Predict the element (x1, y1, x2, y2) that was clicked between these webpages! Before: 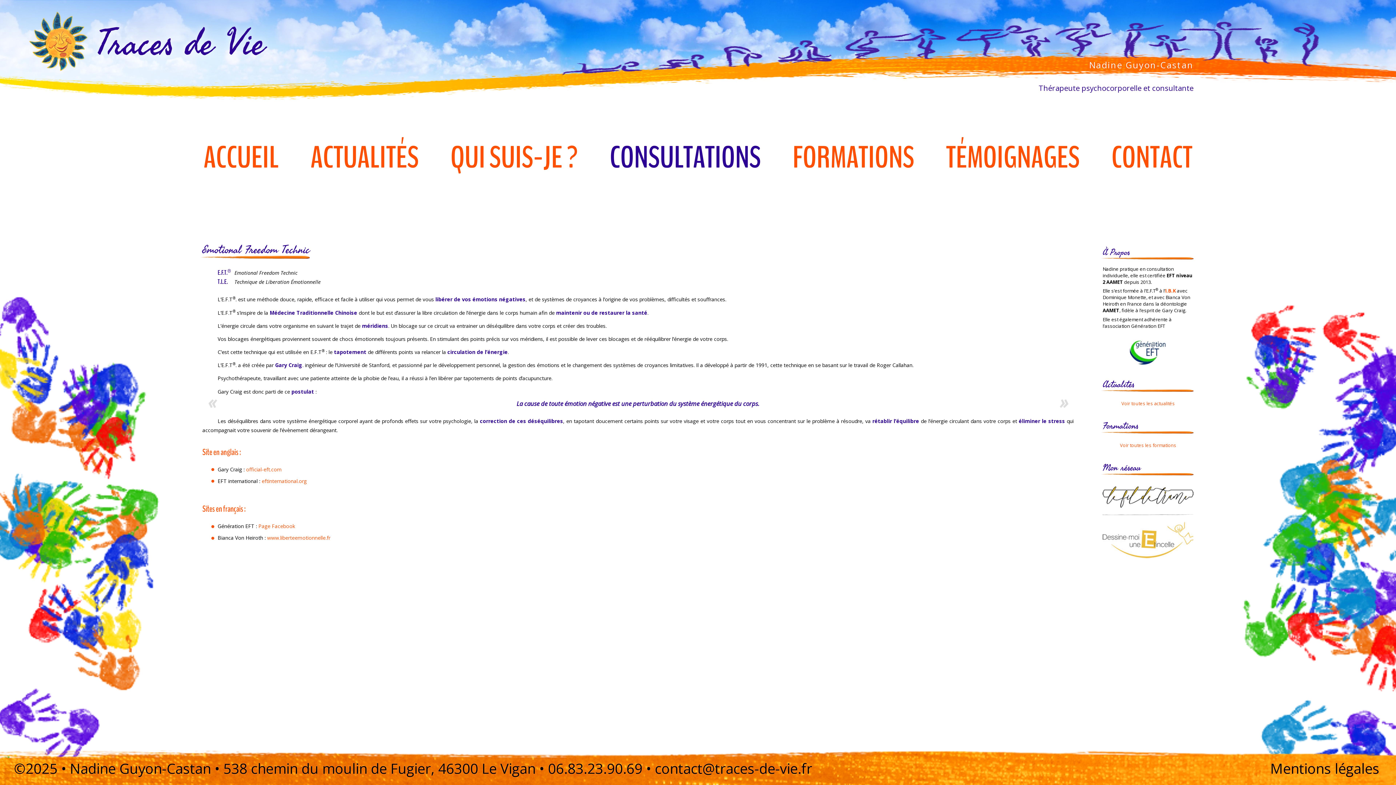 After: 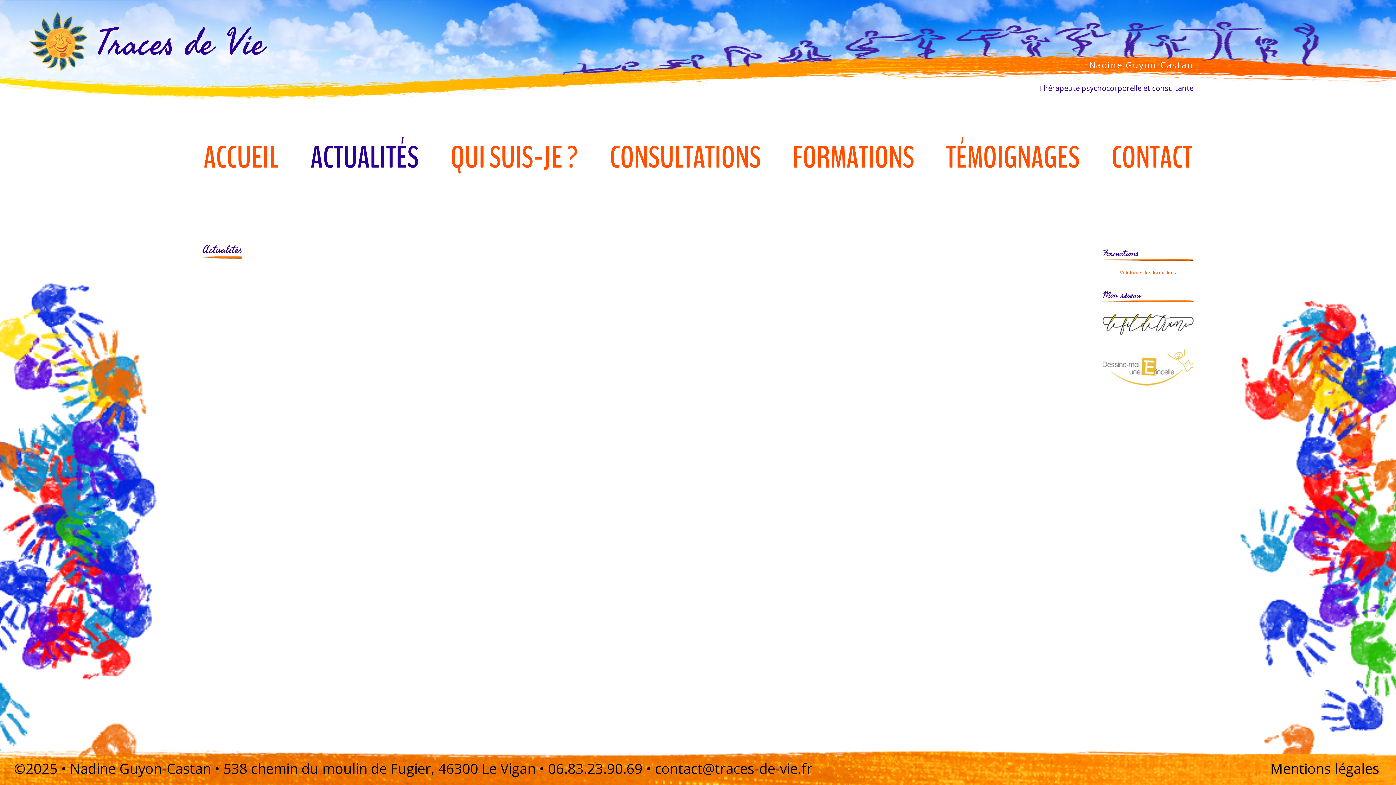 Action: label: Voir toutes les actualités bbox: (1102, 398, 1193, 409)